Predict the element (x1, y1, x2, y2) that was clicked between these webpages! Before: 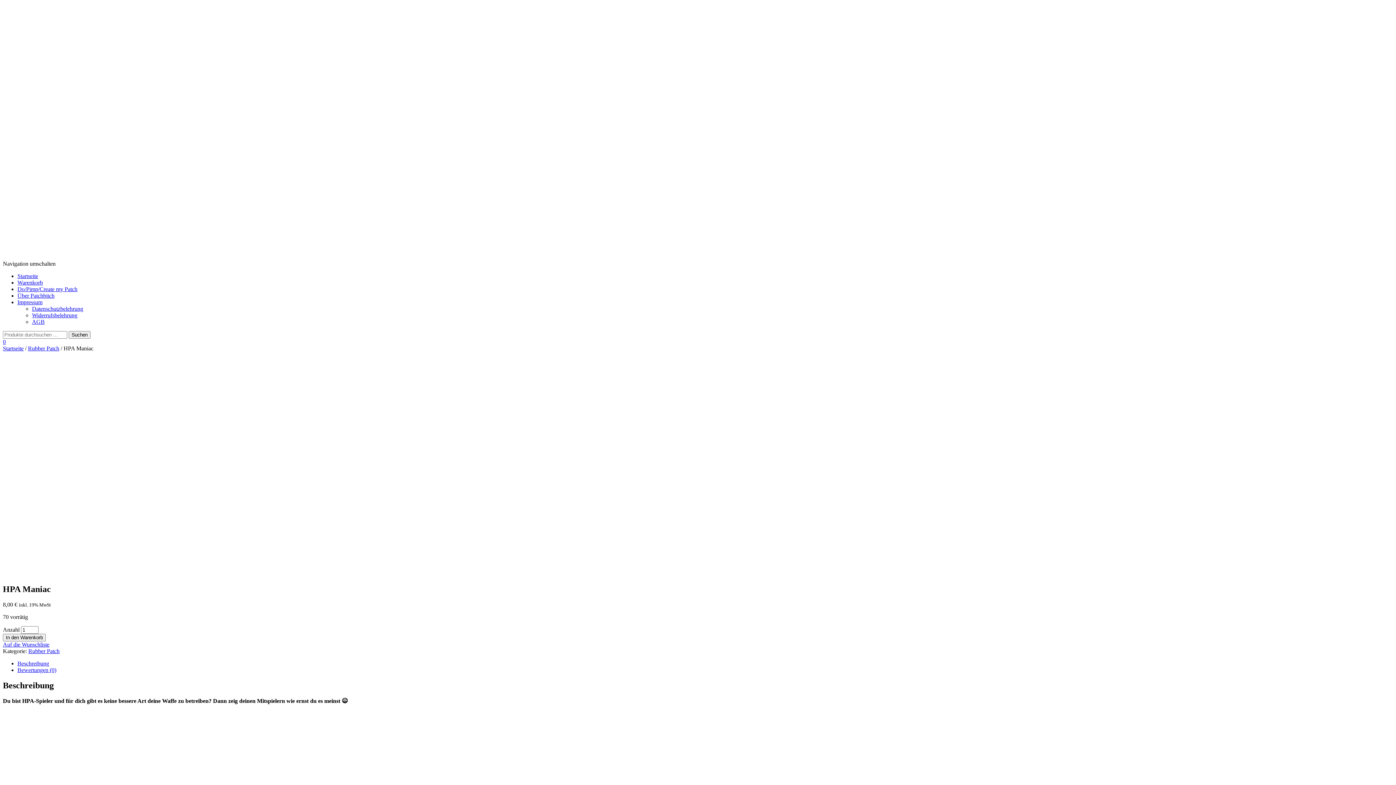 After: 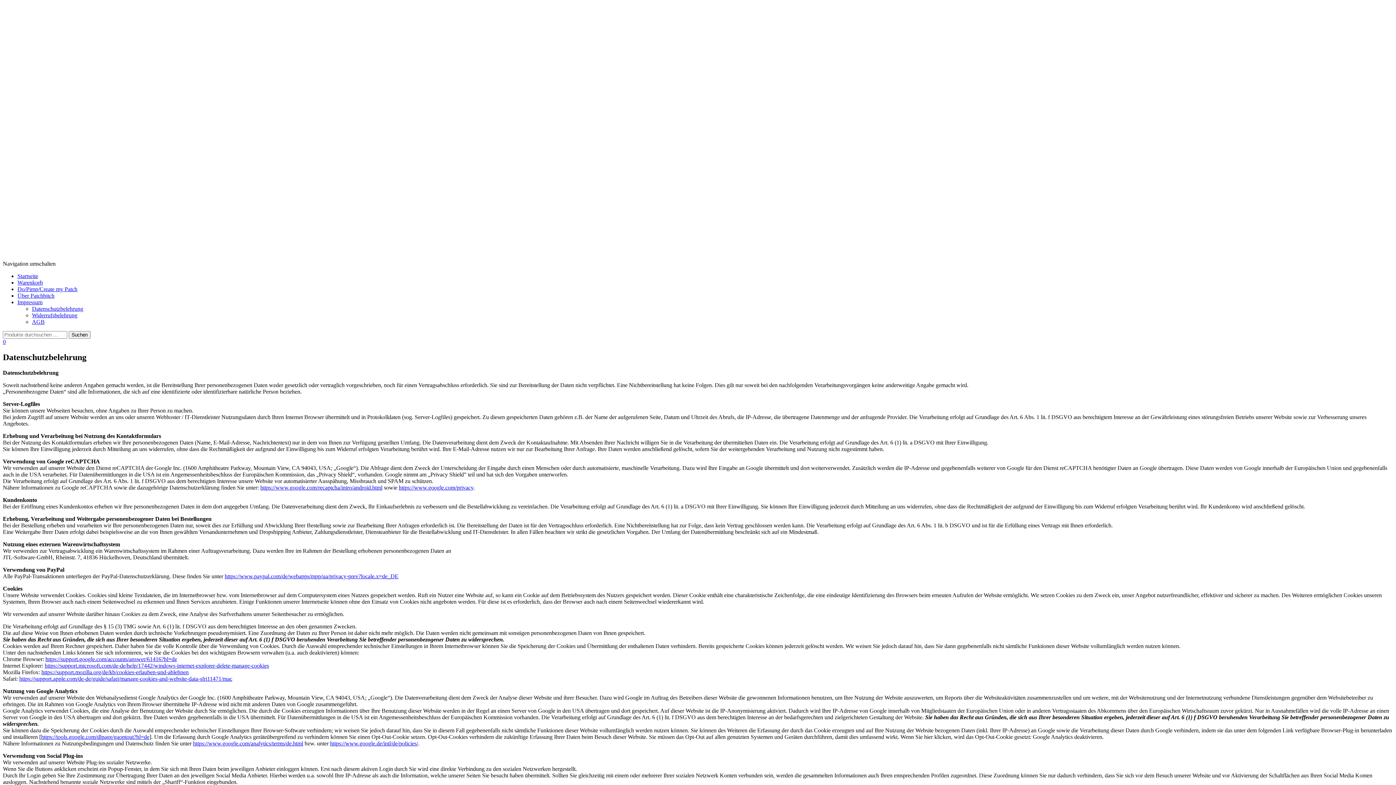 Action: bbox: (32, 305, 83, 312) label: Datenschutzbelehrung